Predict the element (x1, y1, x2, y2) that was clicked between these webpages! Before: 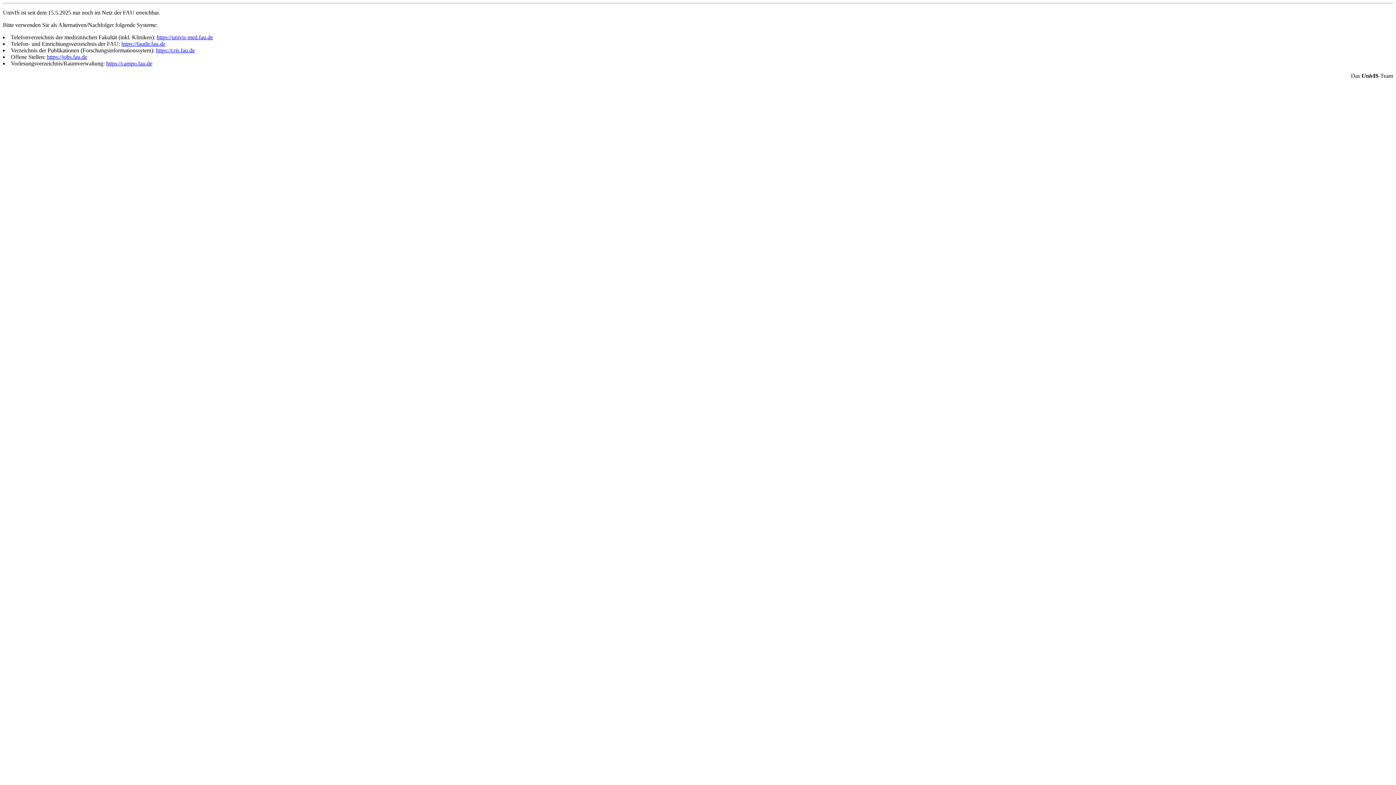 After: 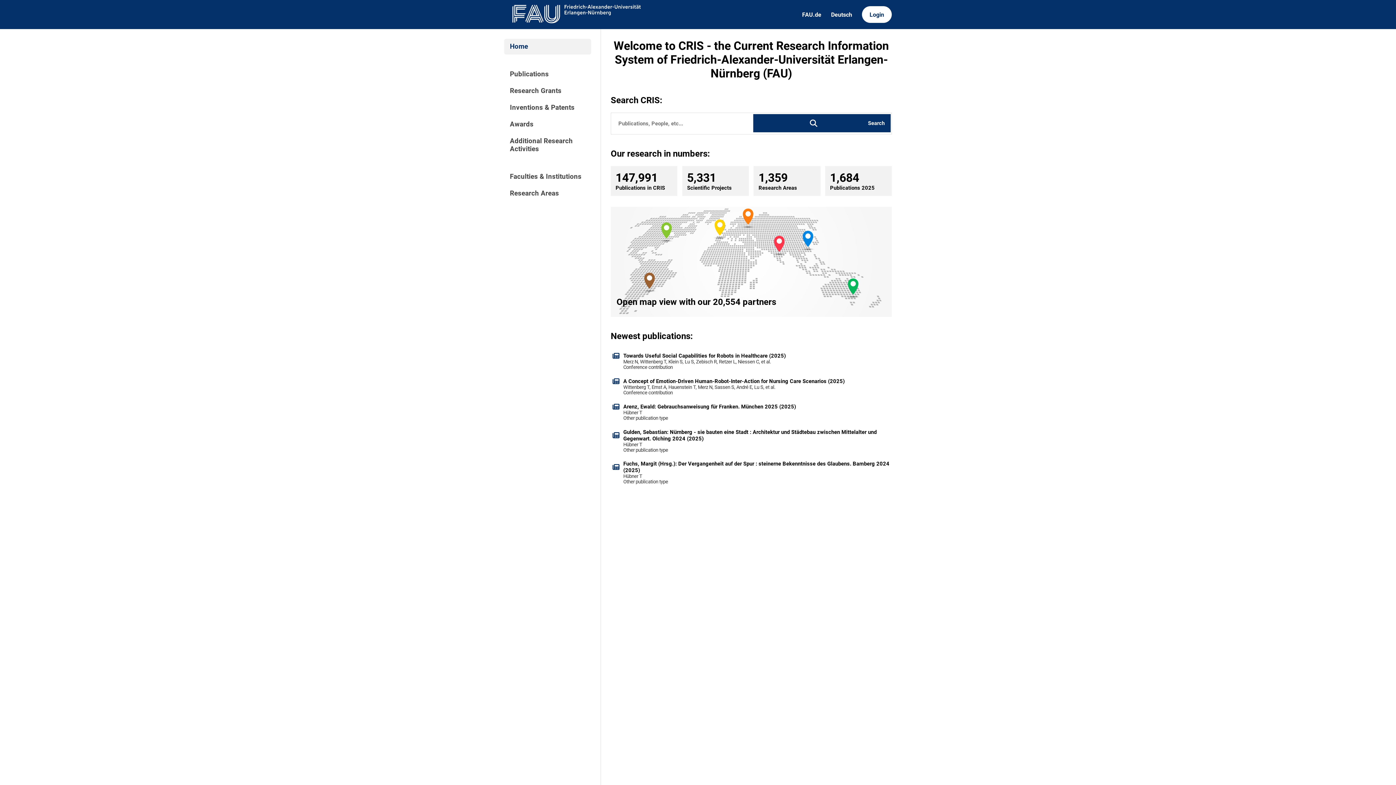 Action: bbox: (156, 47, 194, 53) label: https://cris.fau.de